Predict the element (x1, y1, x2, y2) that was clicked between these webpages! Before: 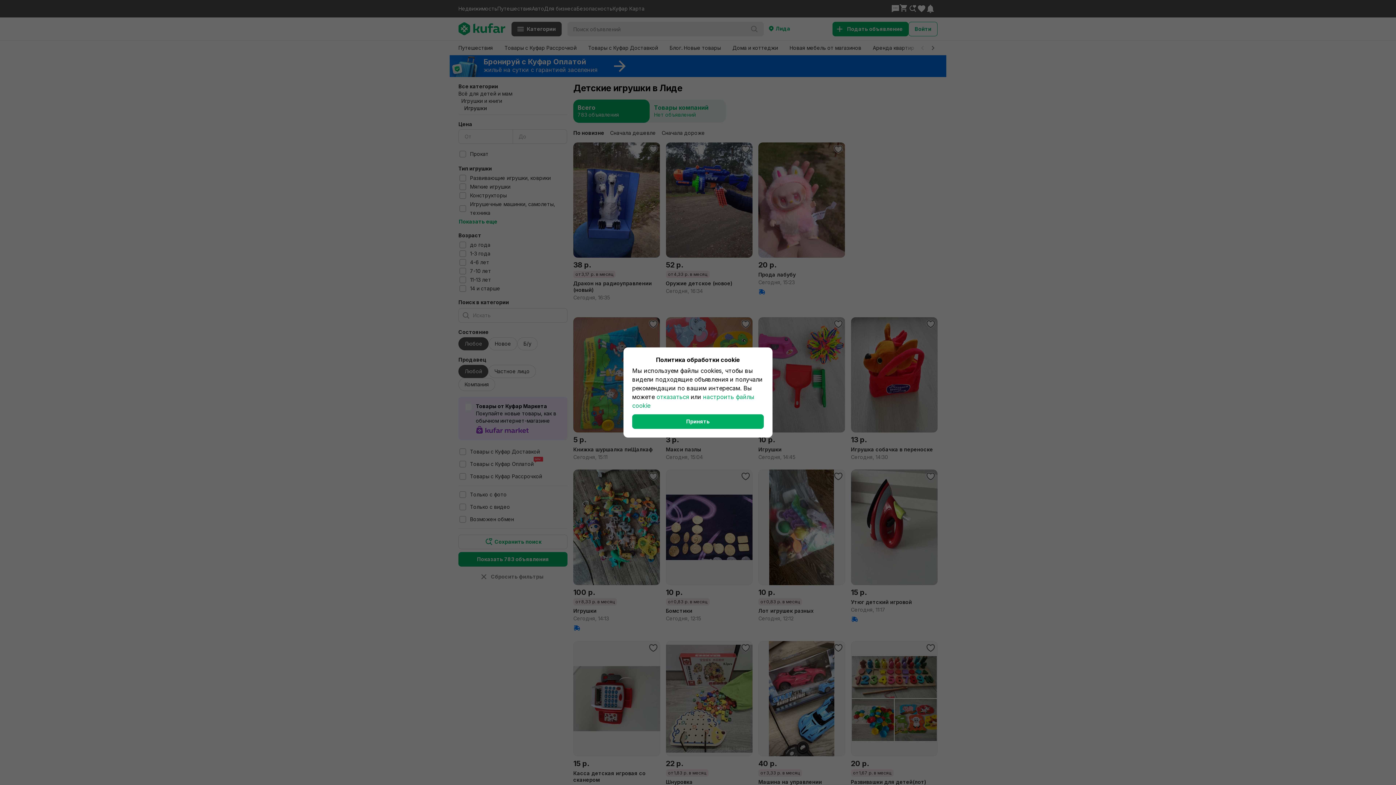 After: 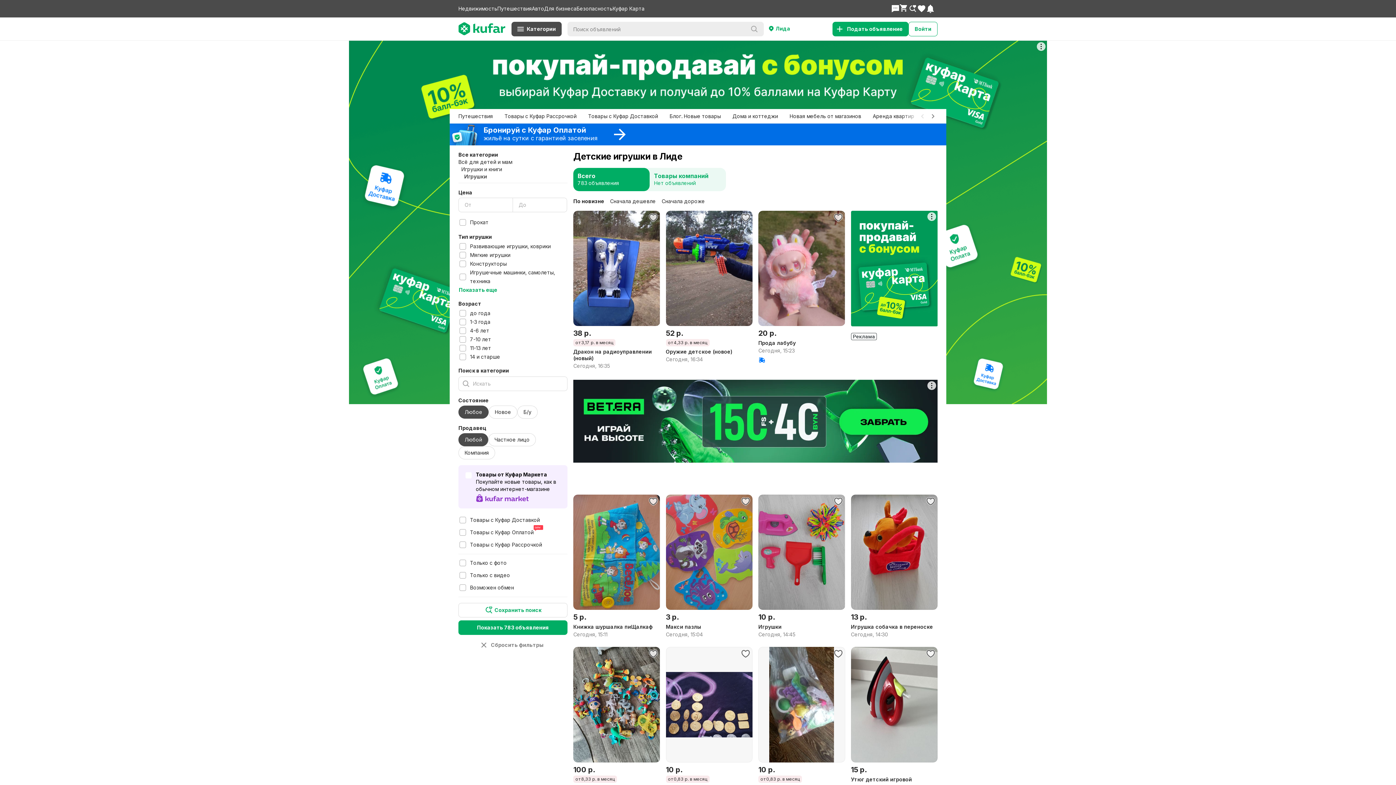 Action: label: Принять bbox: (632, 414, 764, 429)